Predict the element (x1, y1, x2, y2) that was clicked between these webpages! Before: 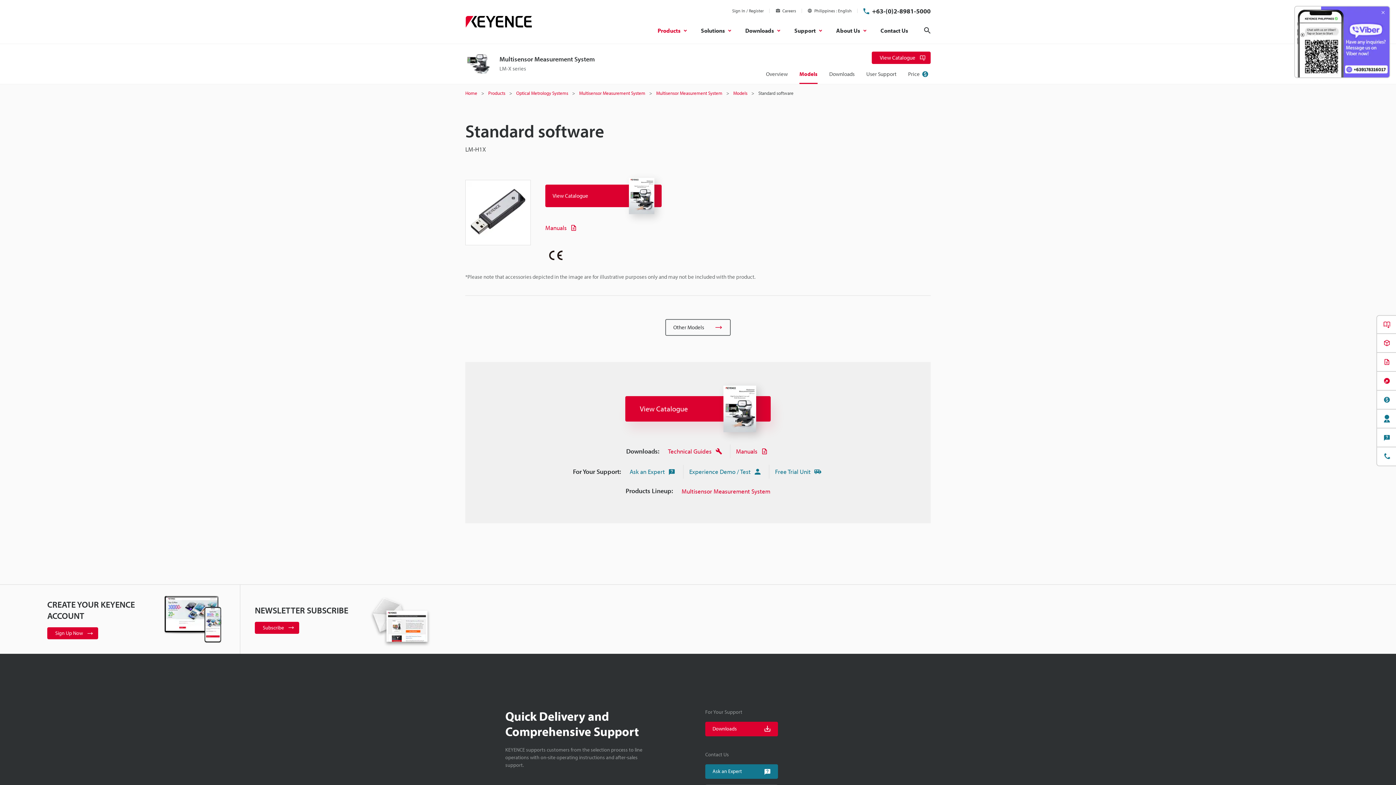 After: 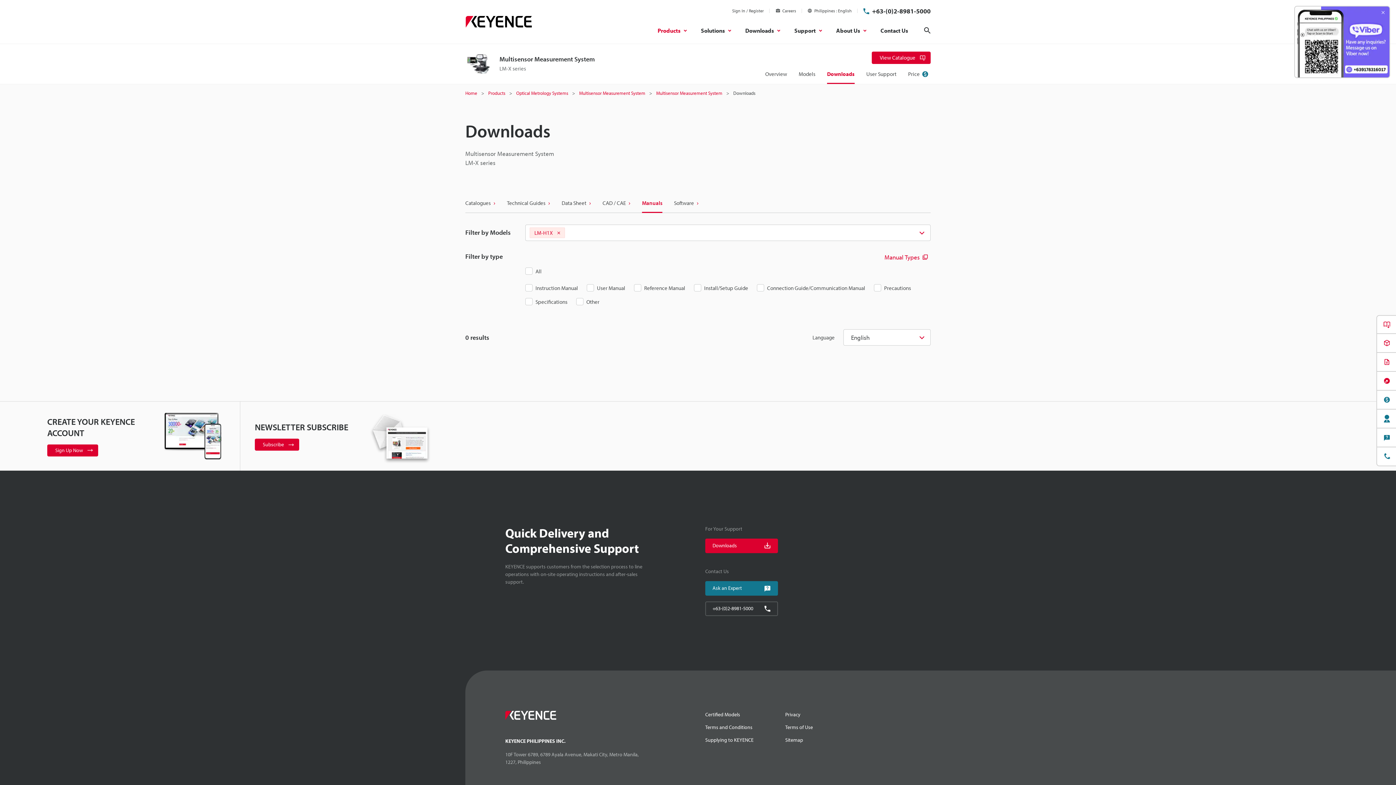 Action: label: Manuals bbox: (736, 444, 770, 458)